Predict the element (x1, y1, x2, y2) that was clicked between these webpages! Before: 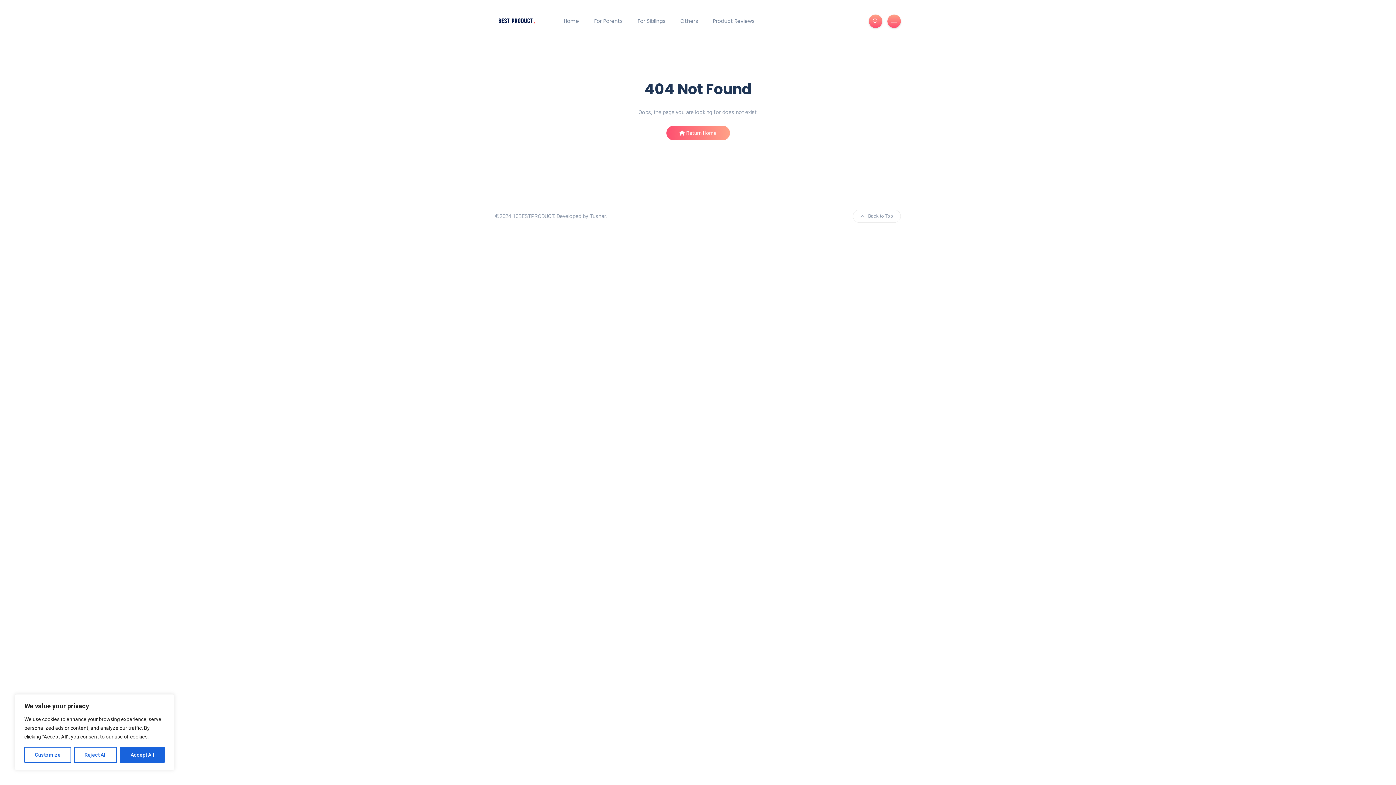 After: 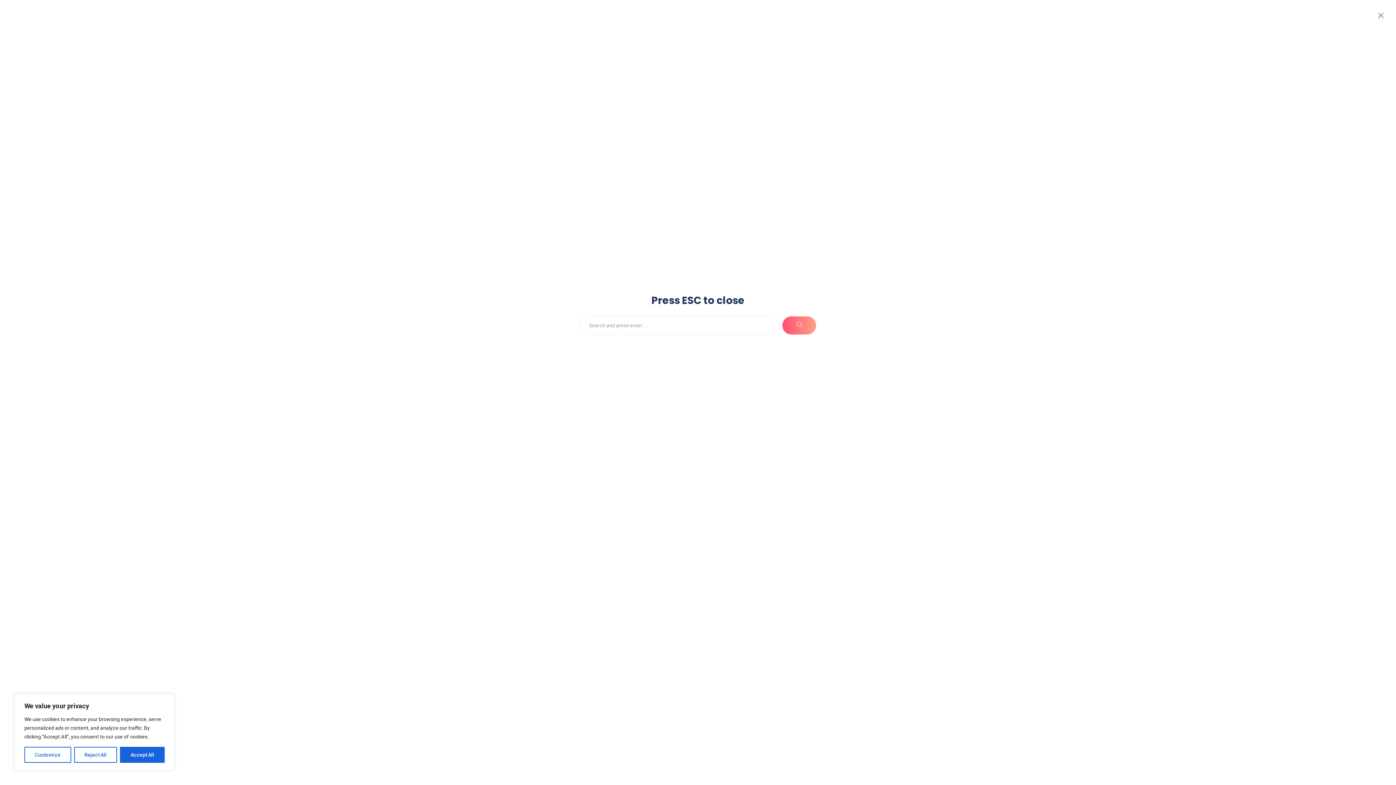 Action: bbox: (869, 14, 882, 28)